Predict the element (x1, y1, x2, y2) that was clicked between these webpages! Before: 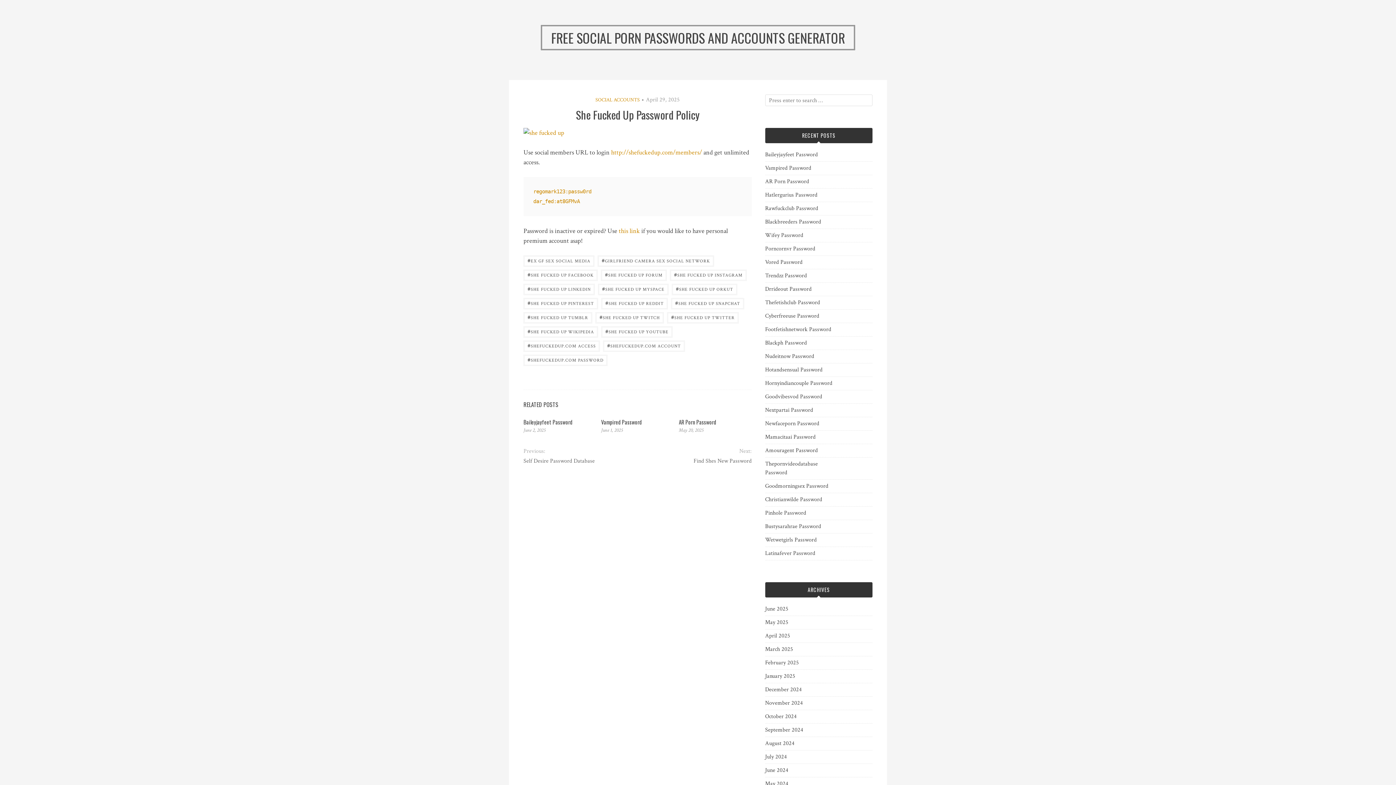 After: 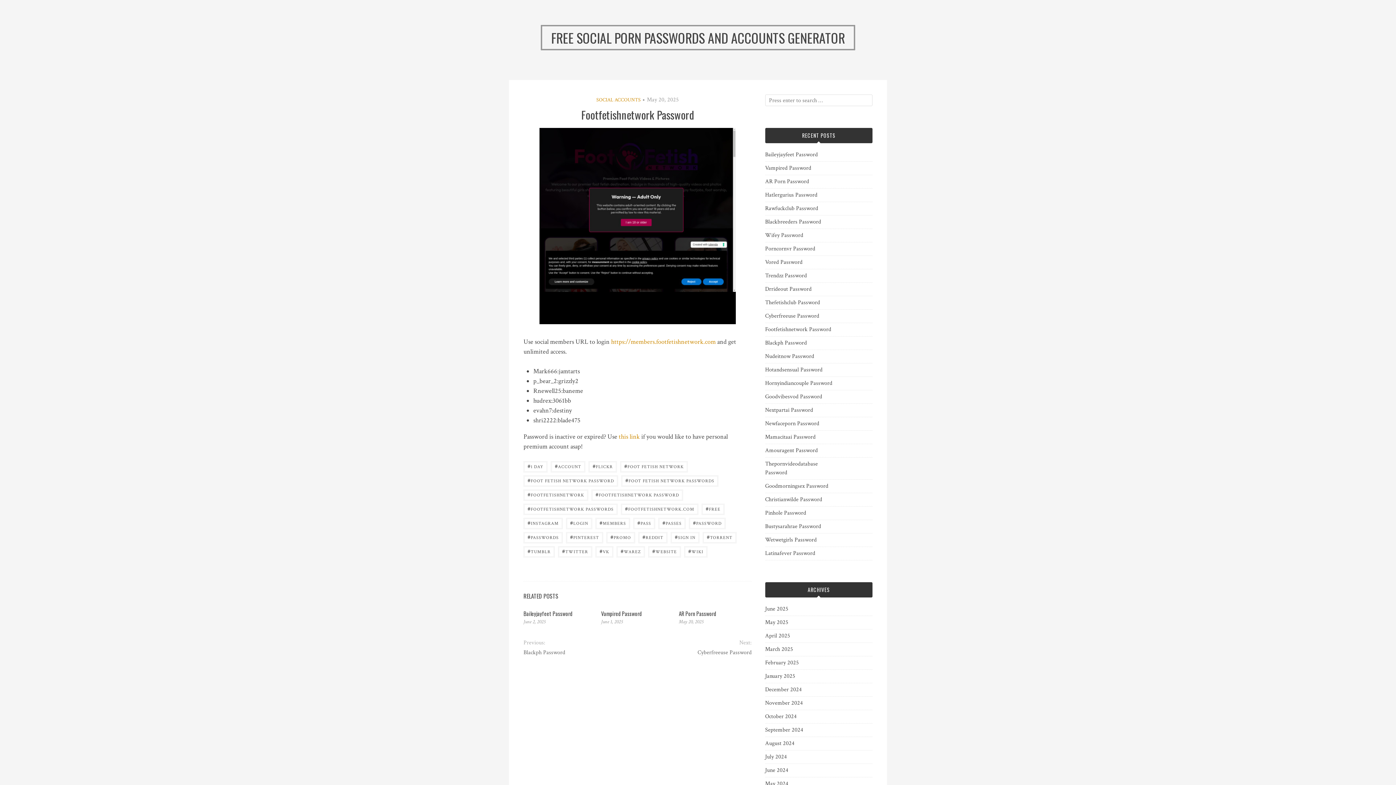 Action: label: Footfetishnetwork Password bbox: (765, 325, 835, 334)